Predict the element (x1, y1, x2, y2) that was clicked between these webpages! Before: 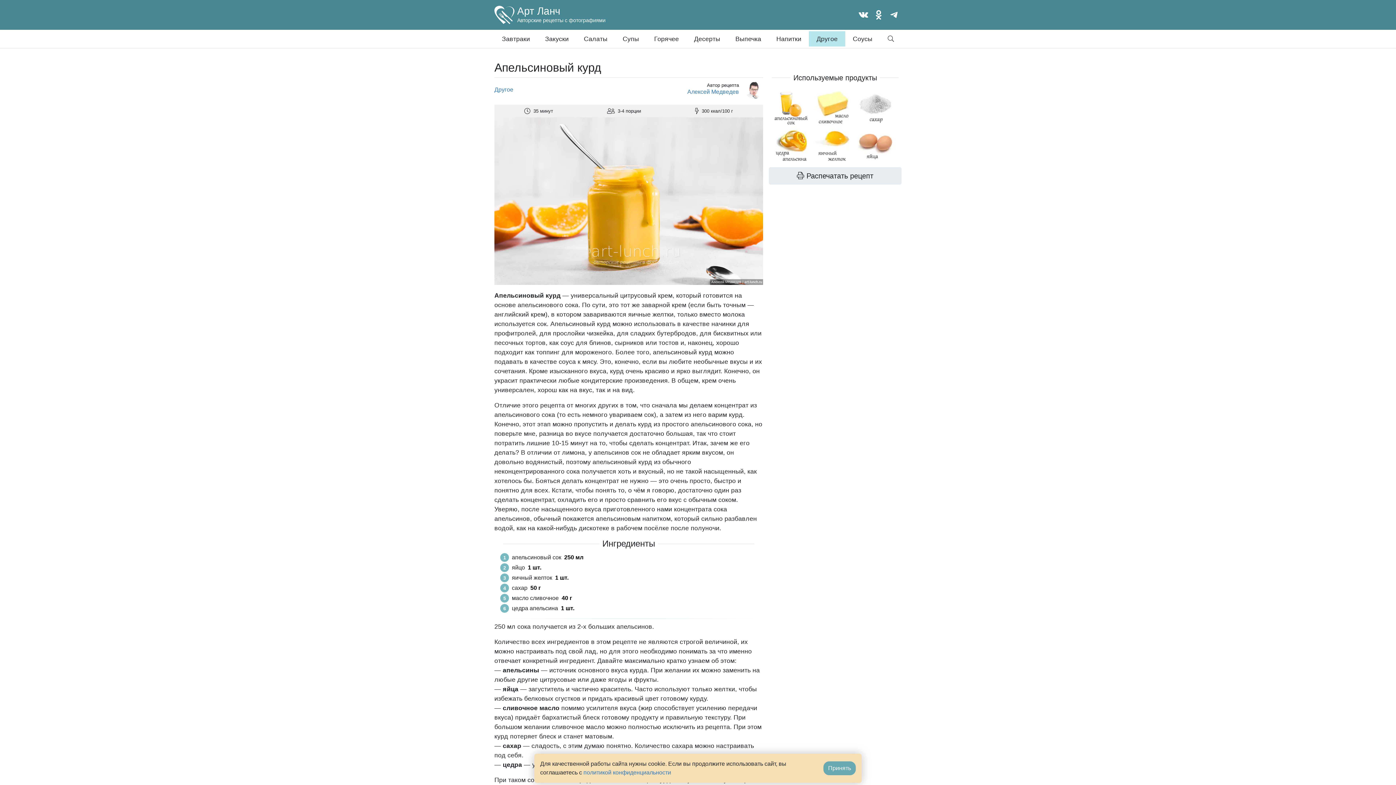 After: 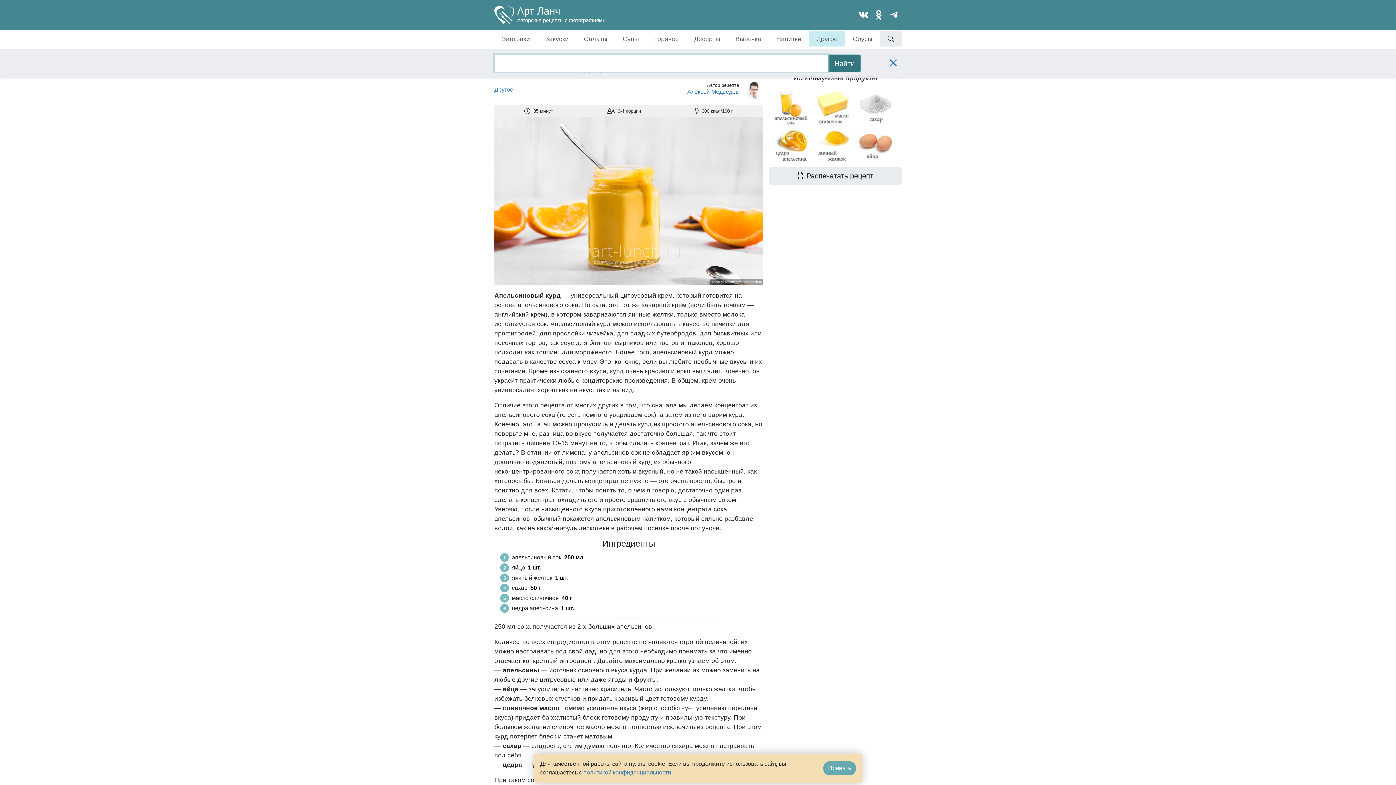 Action: bbox: (880, 31, 901, 46)